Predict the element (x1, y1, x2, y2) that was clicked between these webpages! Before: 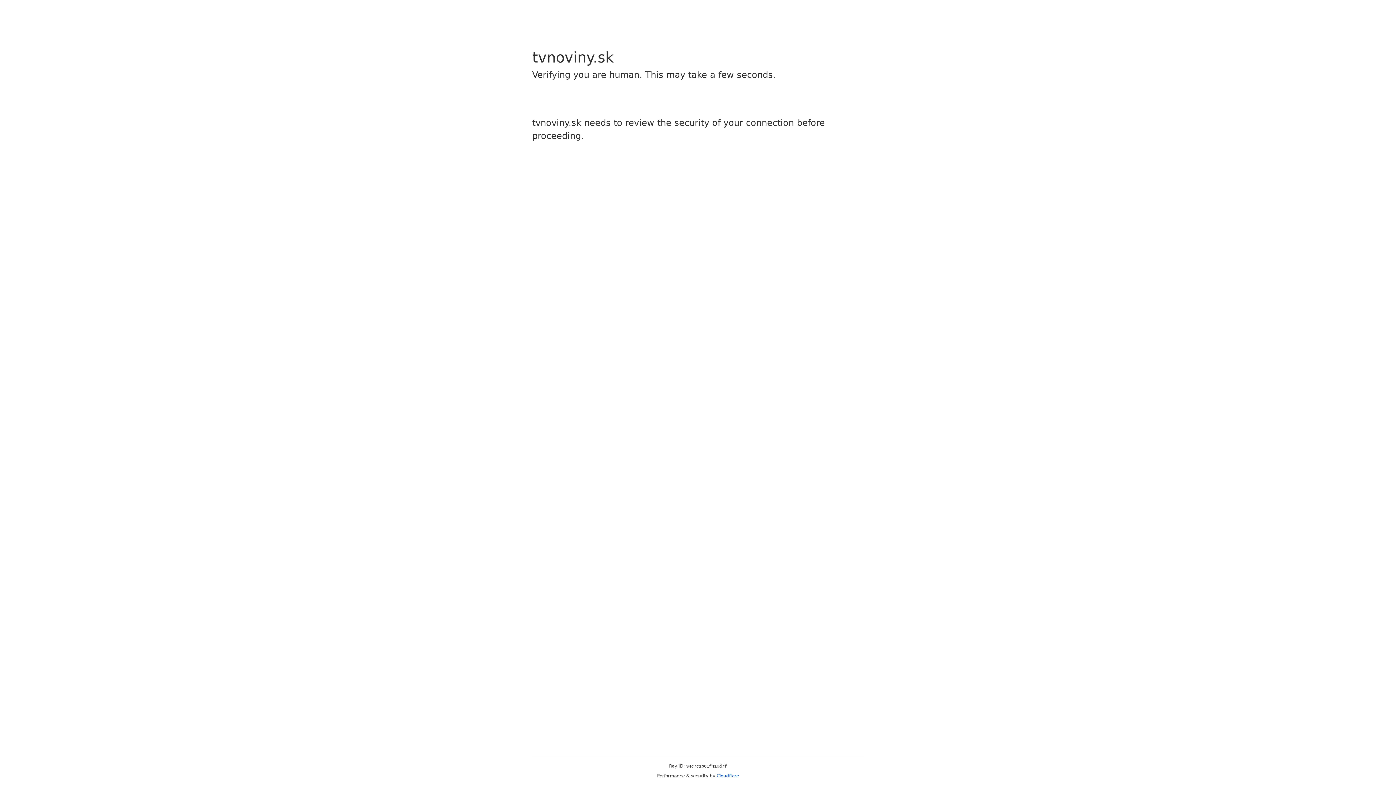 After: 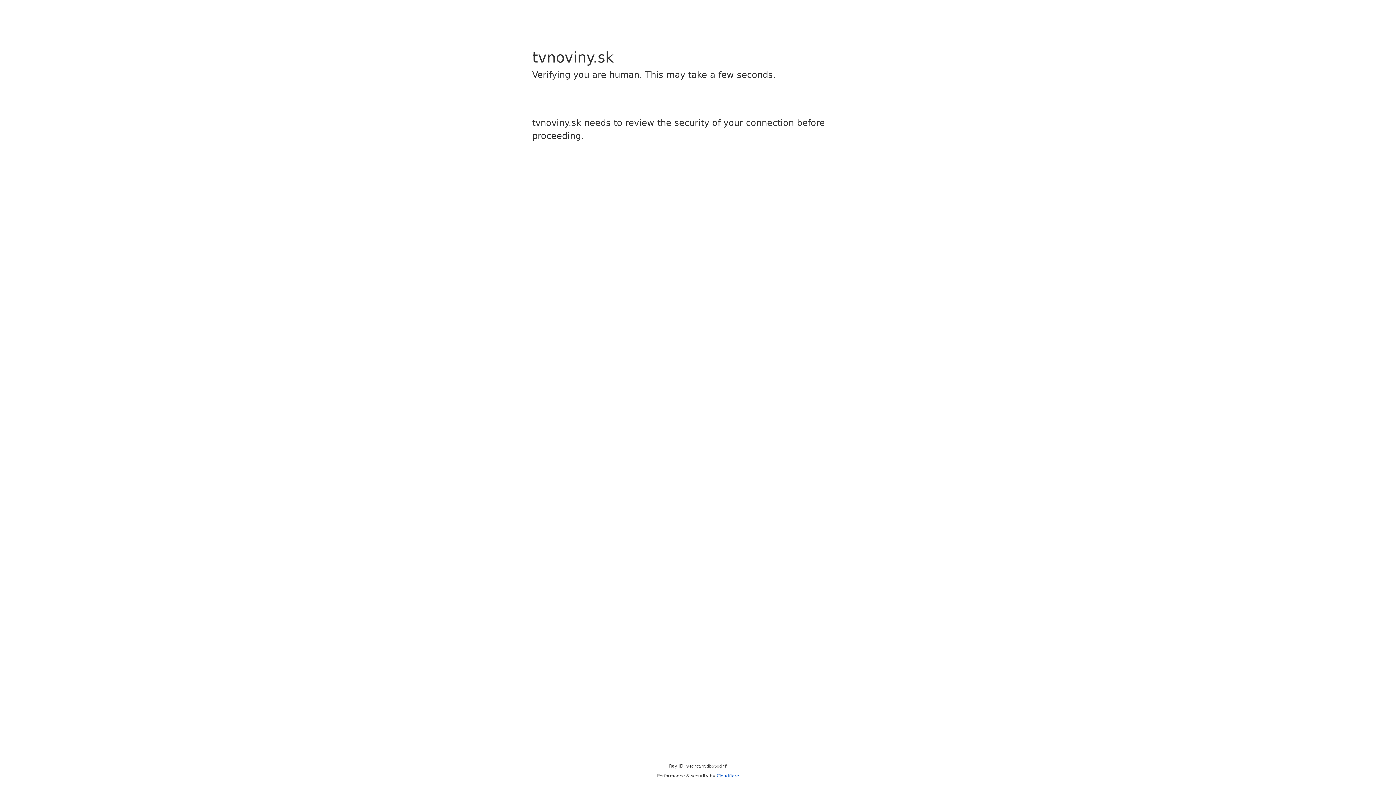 Action: label: Cloudflare bbox: (716, 773, 739, 778)